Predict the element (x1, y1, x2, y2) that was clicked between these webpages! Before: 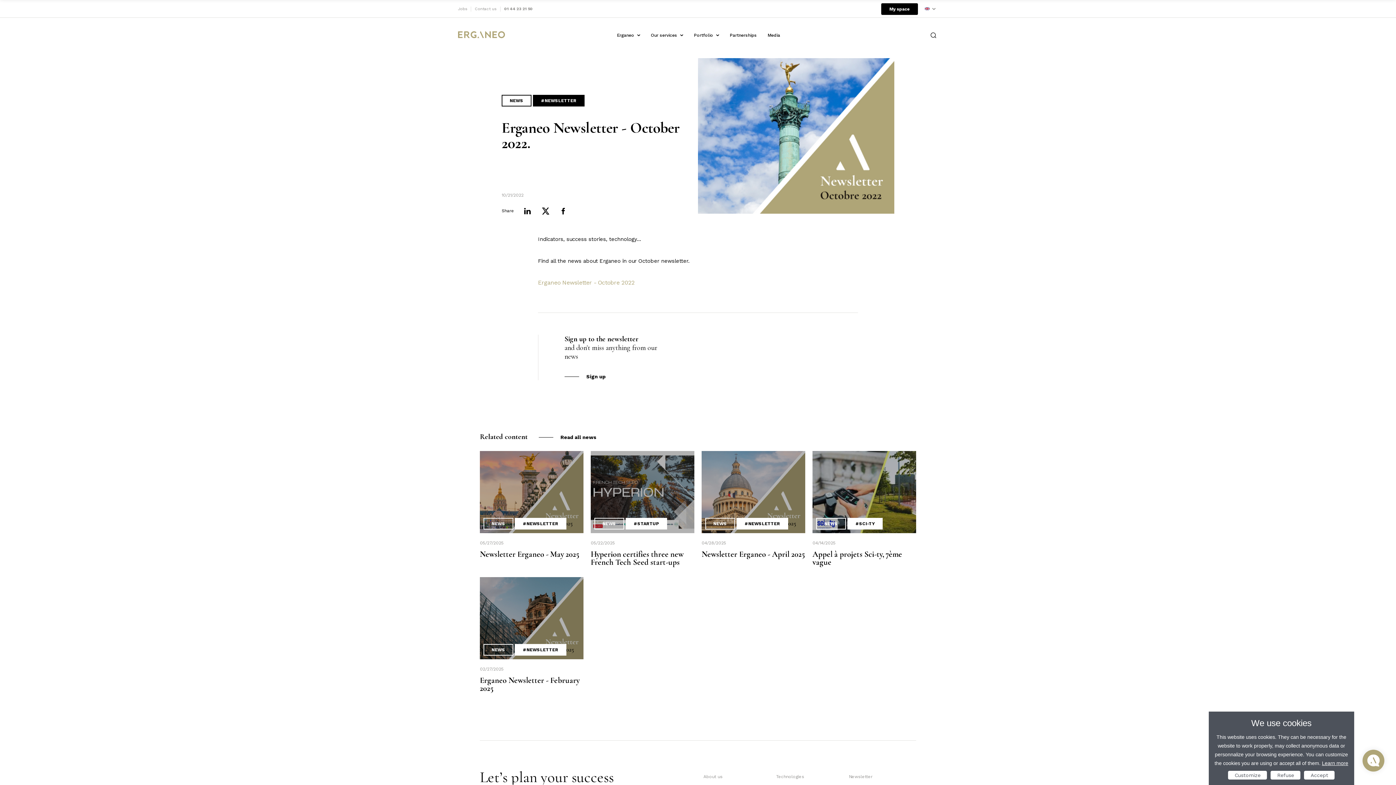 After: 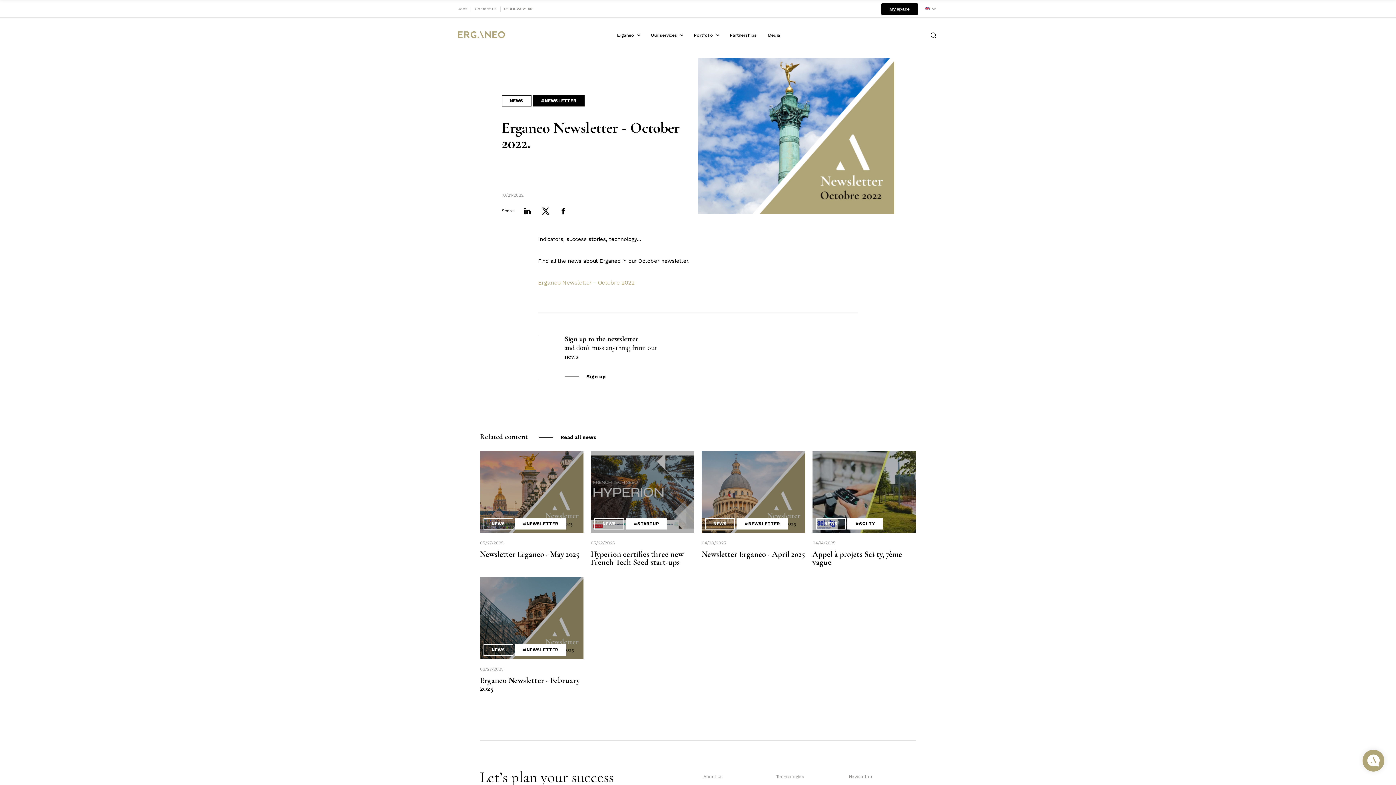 Action: bbox: (1271, 771, 1300, 780) label: Refuse